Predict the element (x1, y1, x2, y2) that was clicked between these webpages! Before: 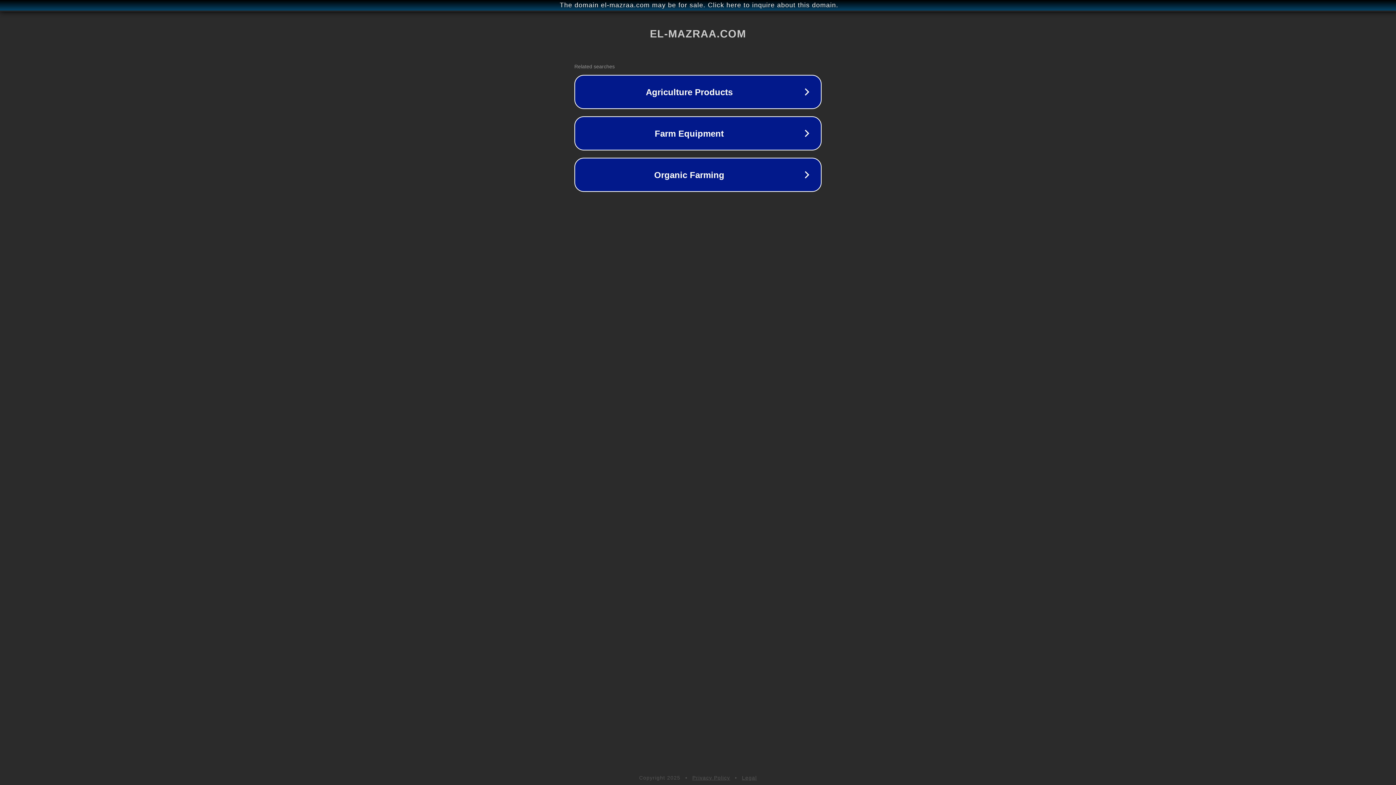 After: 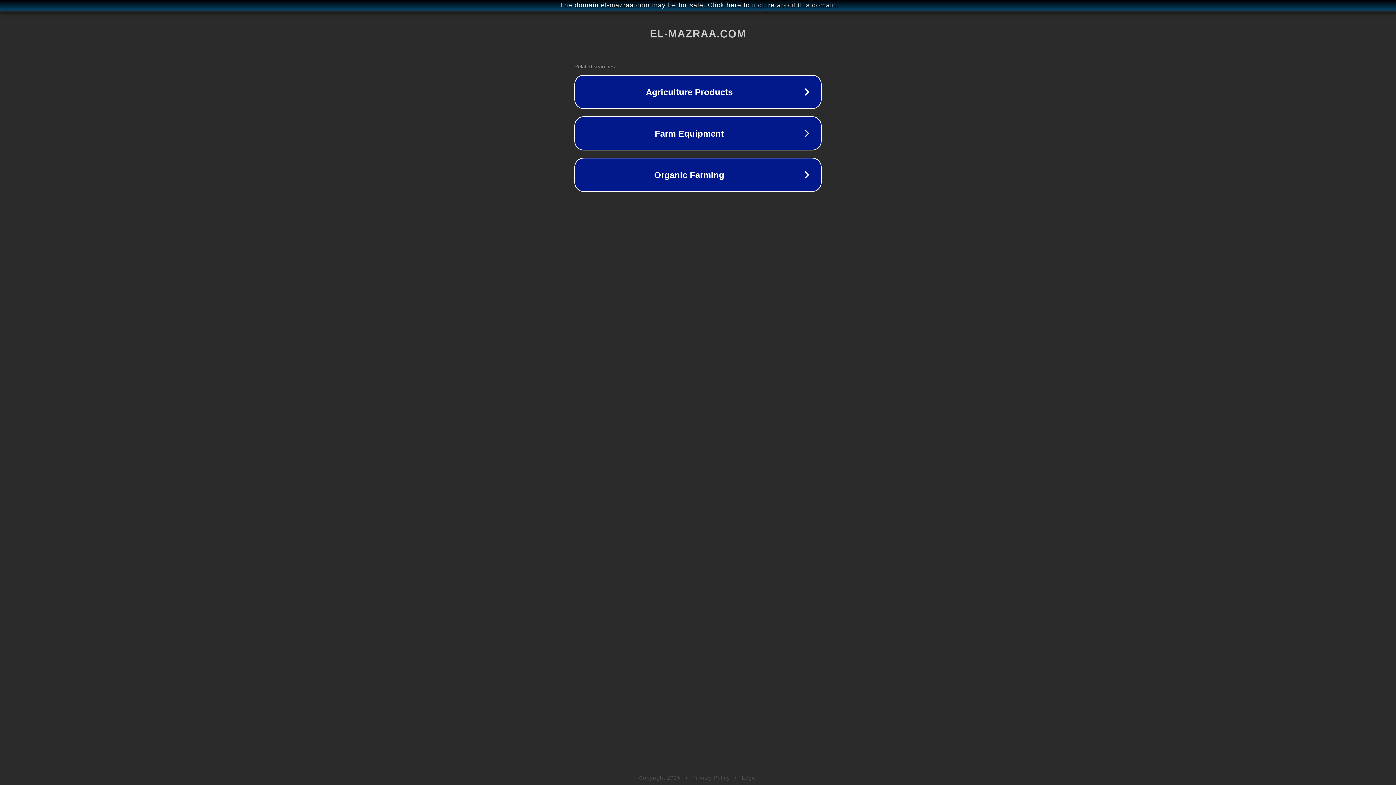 Action: bbox: (742, 775, 757, 781) label: Legal